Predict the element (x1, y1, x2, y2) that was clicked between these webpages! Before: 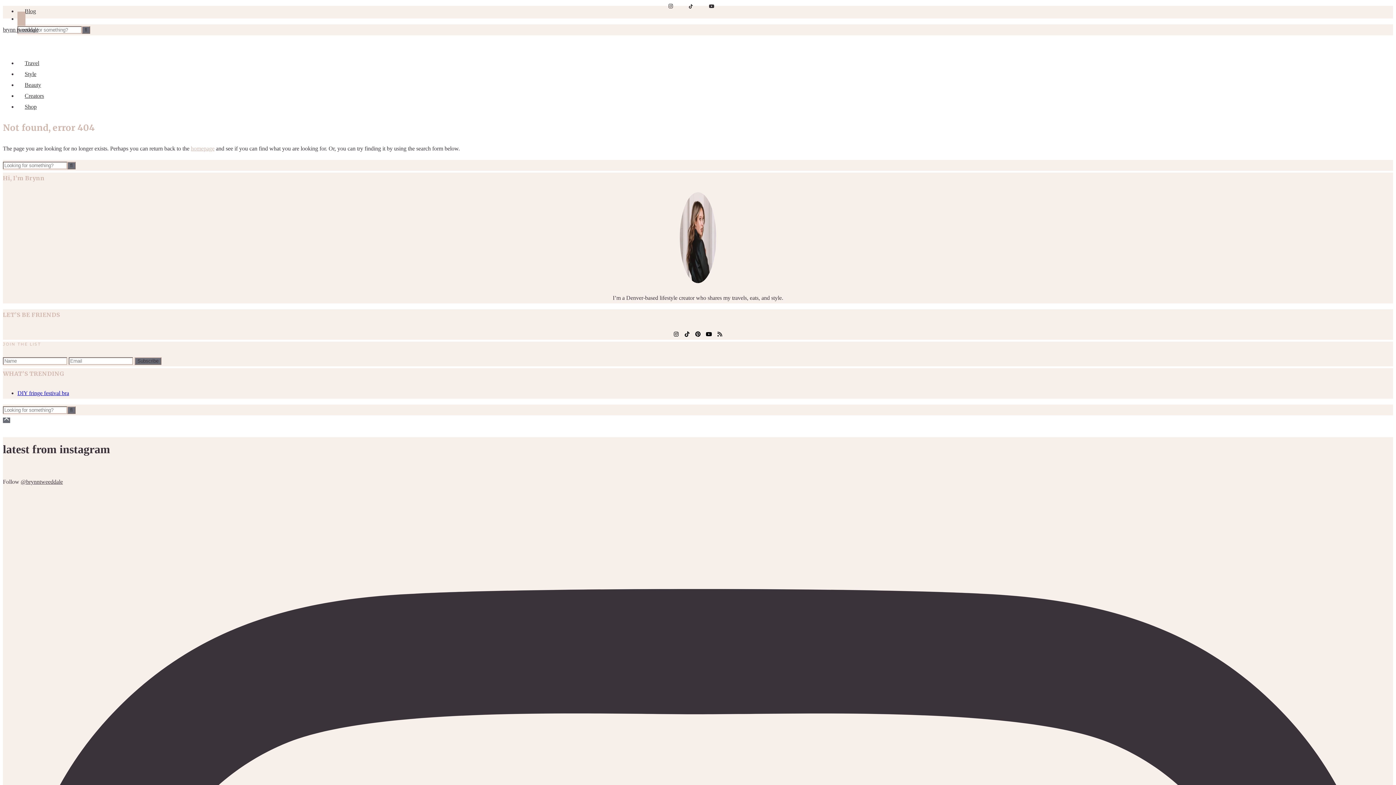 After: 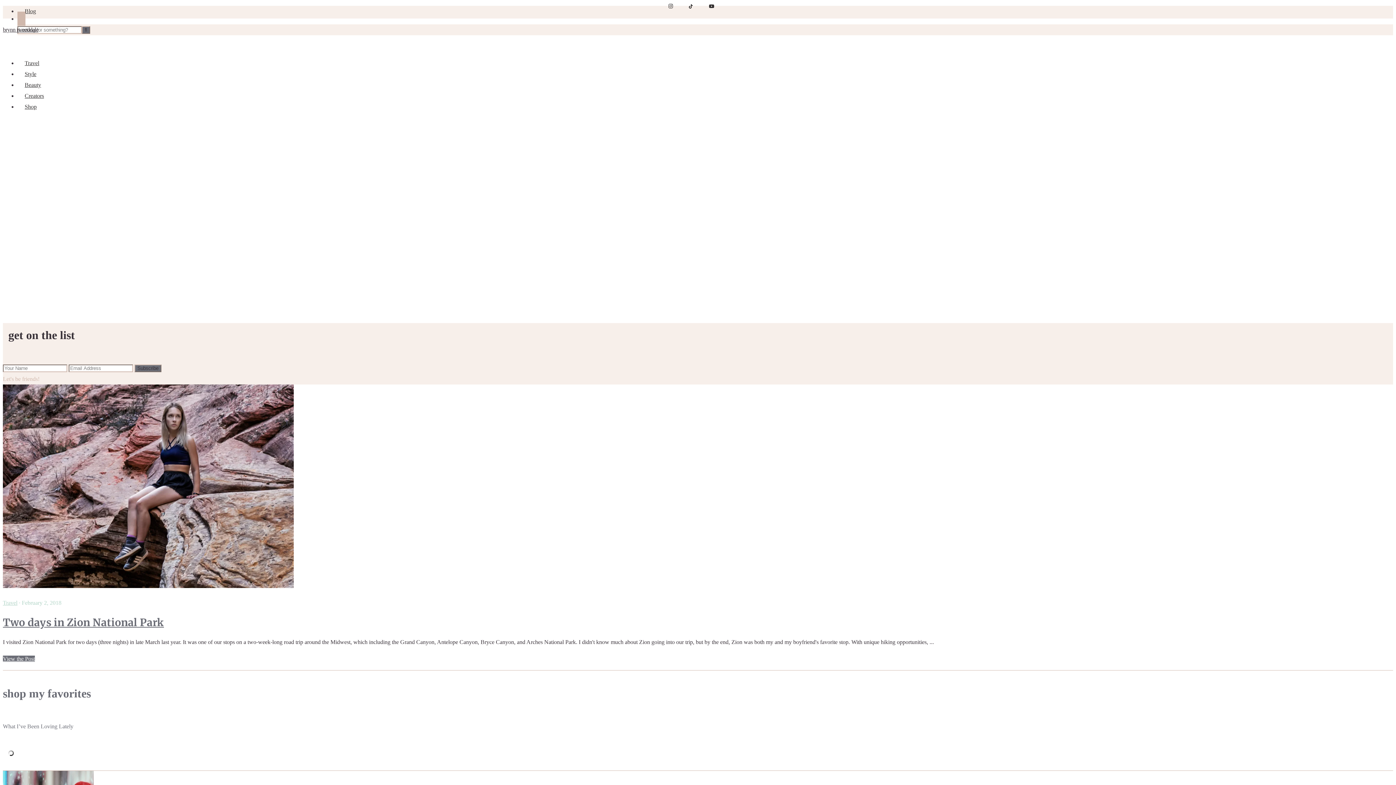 Action: label: brynn tweeddale bbox: (2, 26, 38, 32)